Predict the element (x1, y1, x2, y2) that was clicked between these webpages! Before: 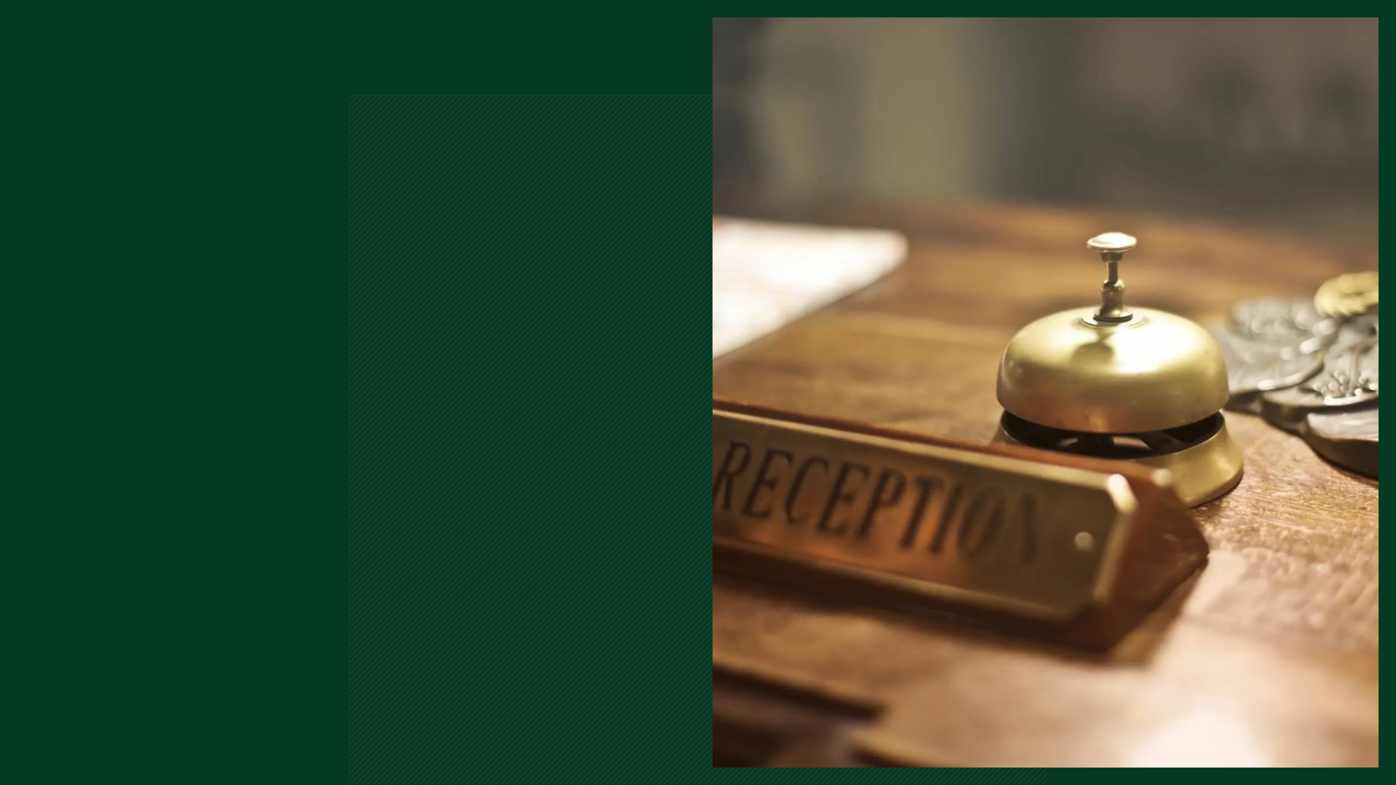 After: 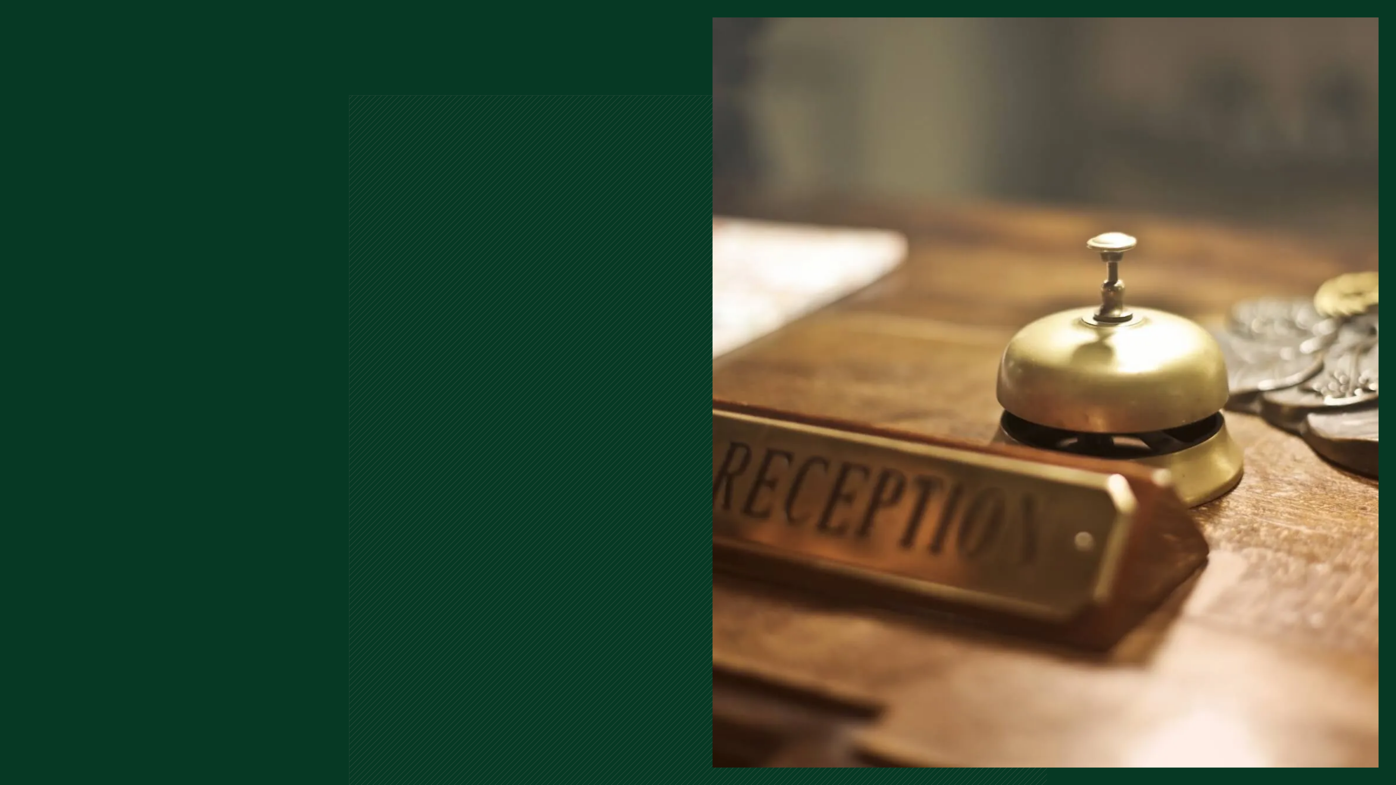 Action: bbox: (333, 400, 368, 447)